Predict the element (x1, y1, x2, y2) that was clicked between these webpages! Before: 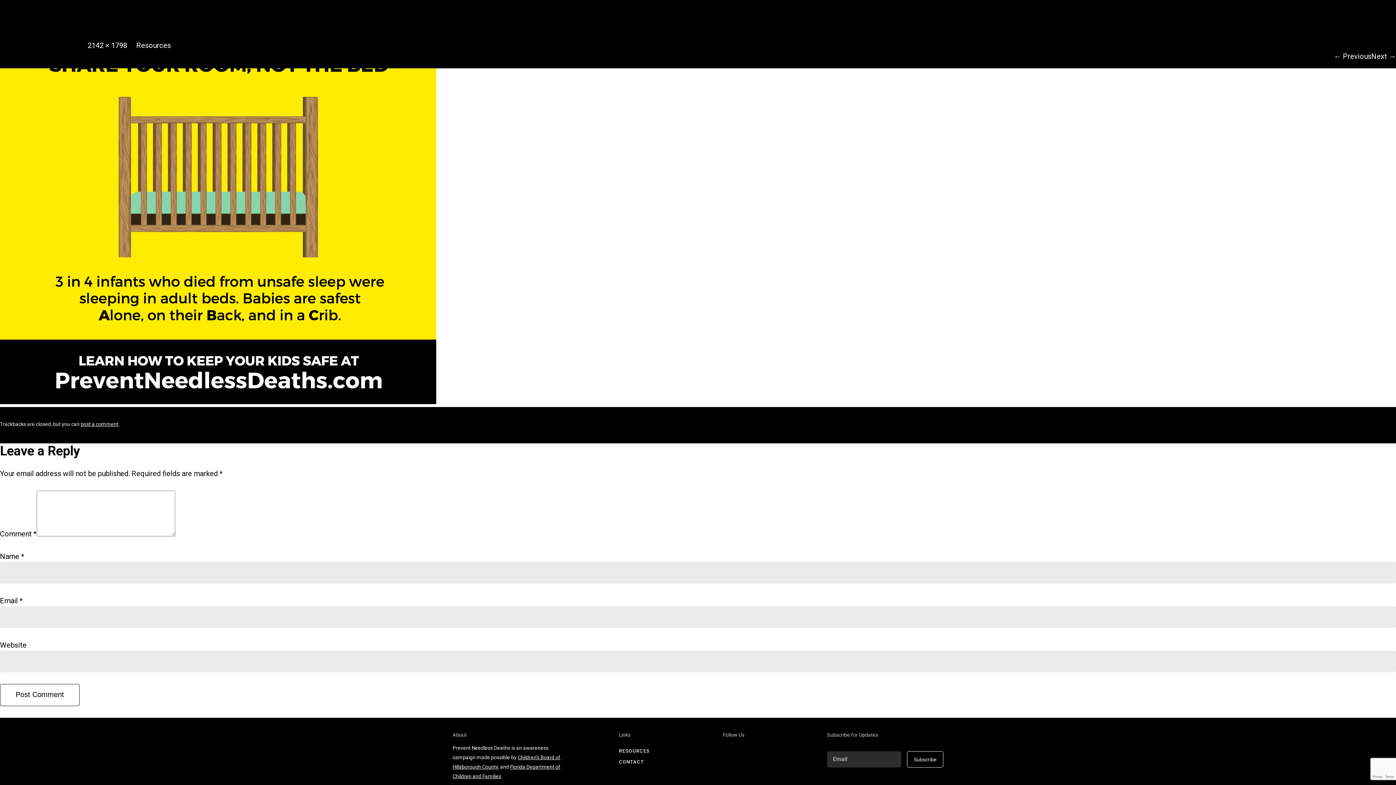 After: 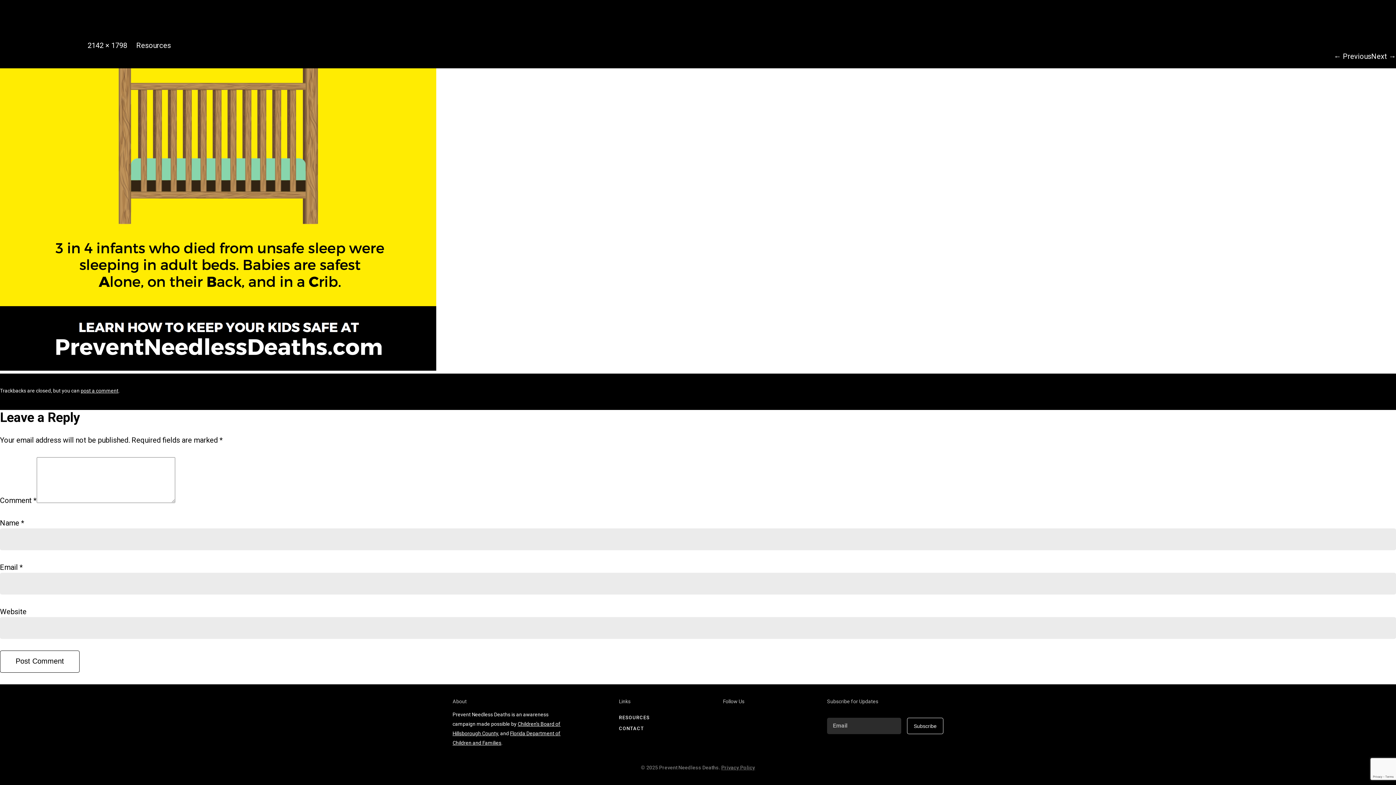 Action: label: post a comment bbox: (80, 421, 118, 427)